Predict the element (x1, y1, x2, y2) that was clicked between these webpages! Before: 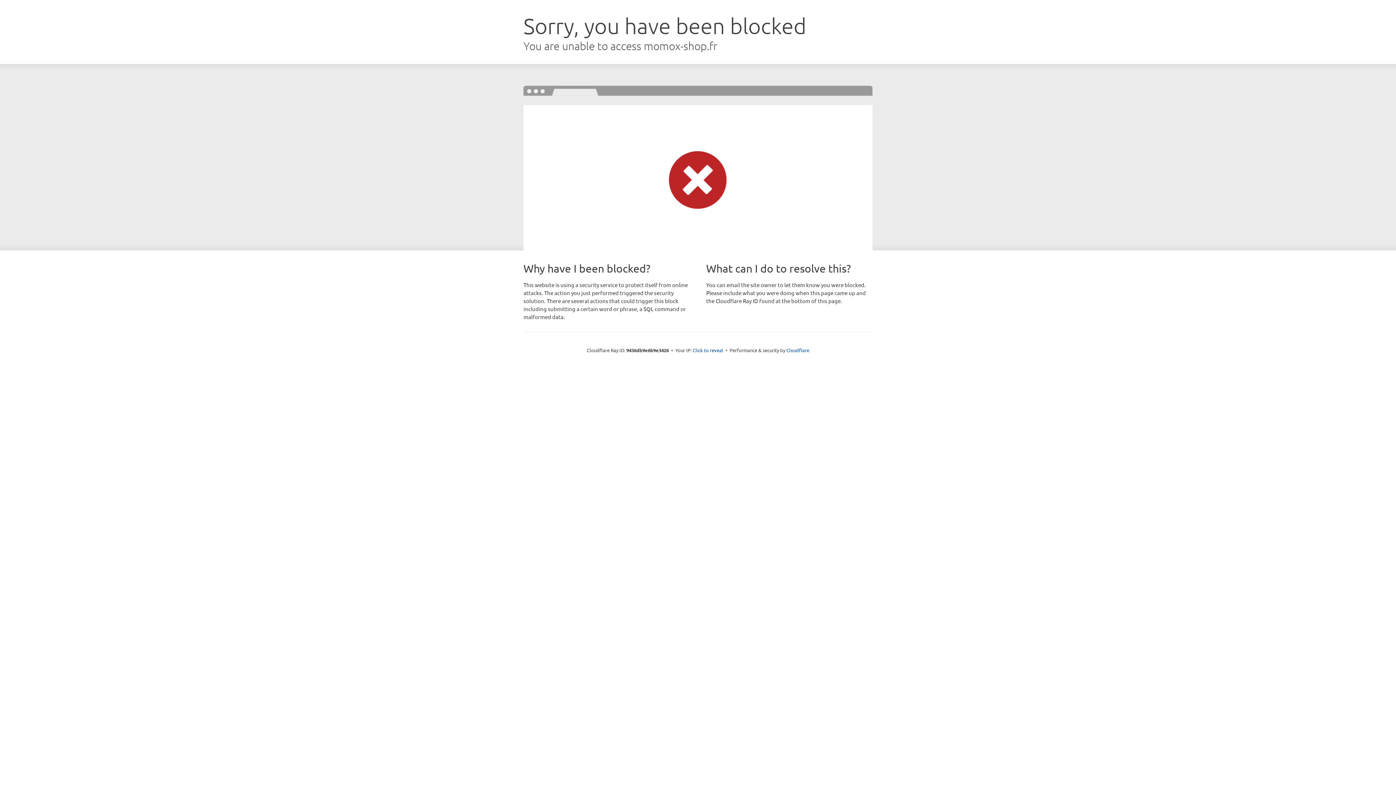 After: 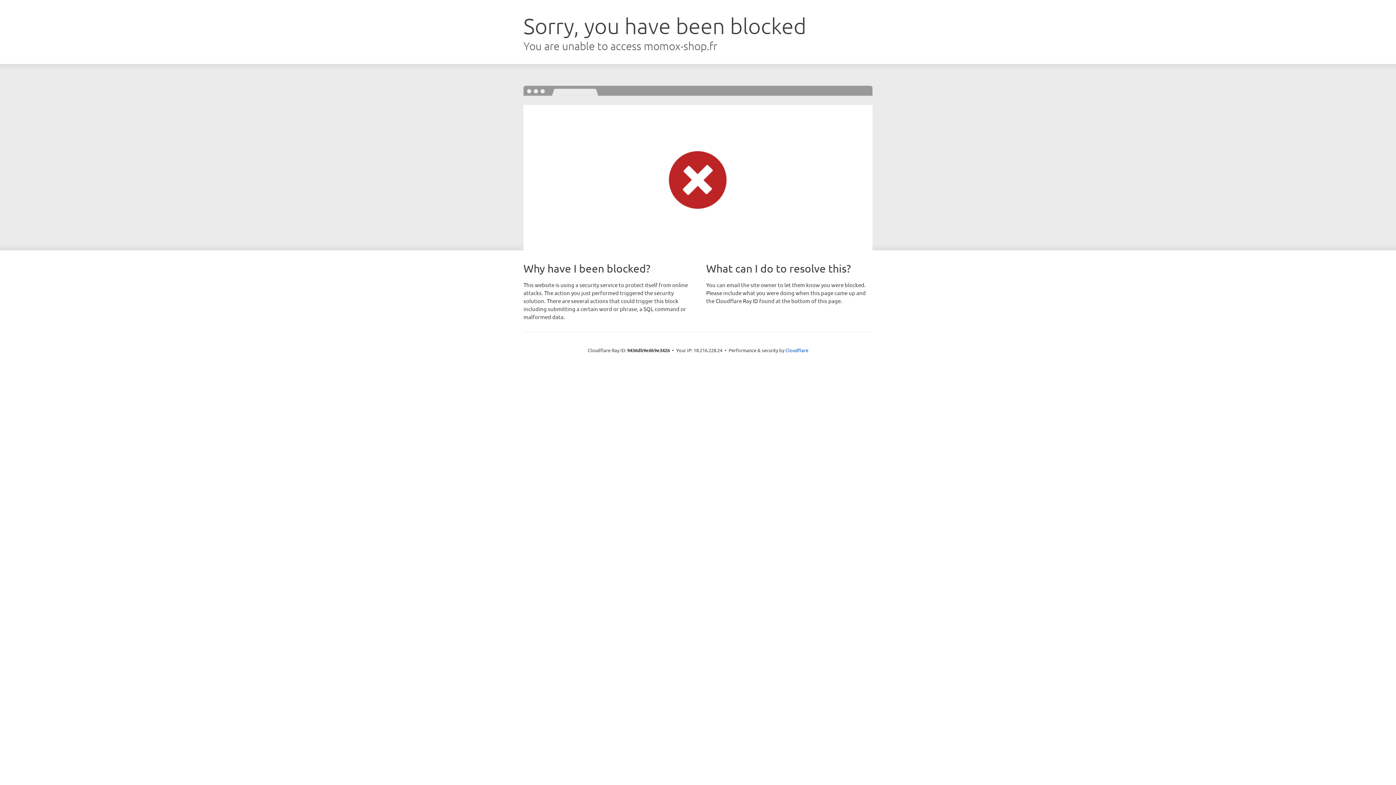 Action: bbox: (692, 346, 723, 353) label: Click to reveal